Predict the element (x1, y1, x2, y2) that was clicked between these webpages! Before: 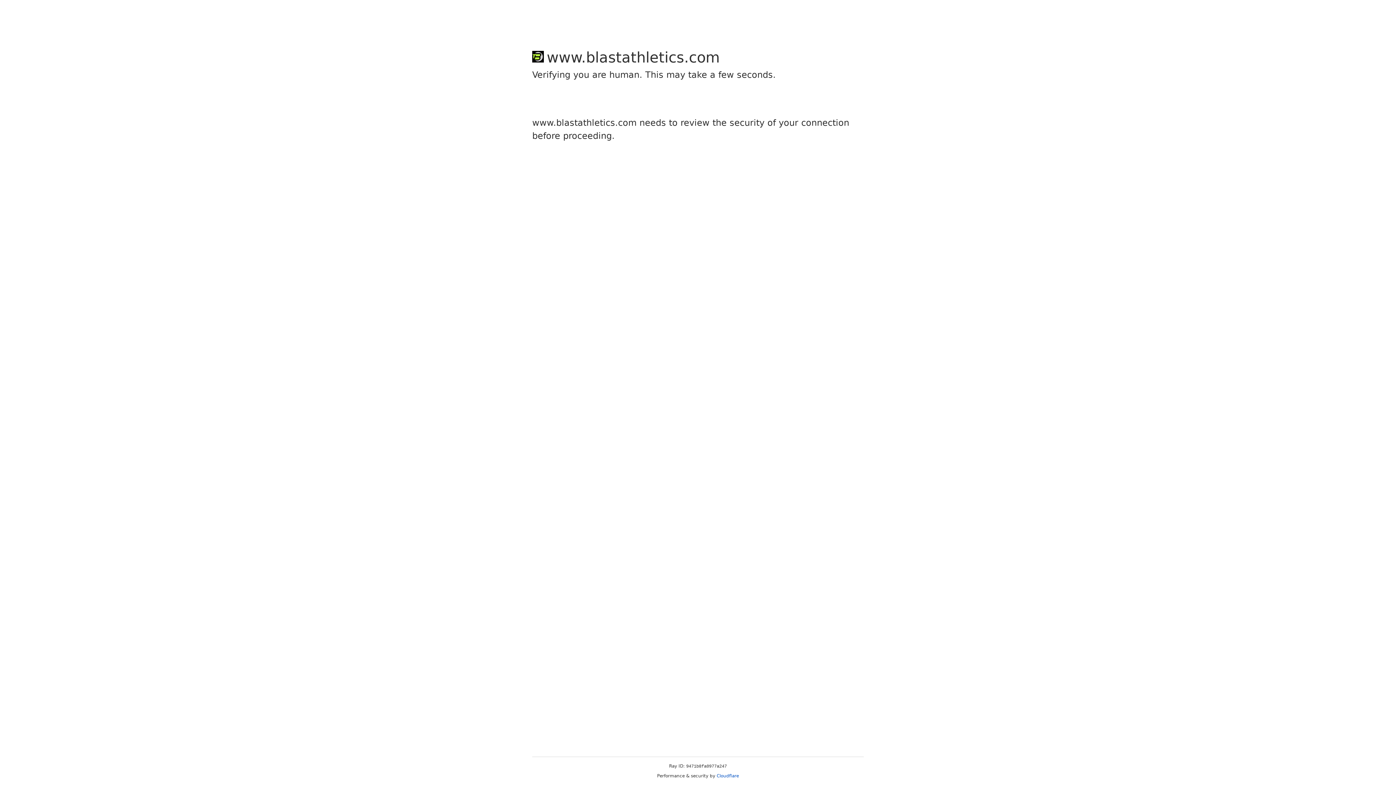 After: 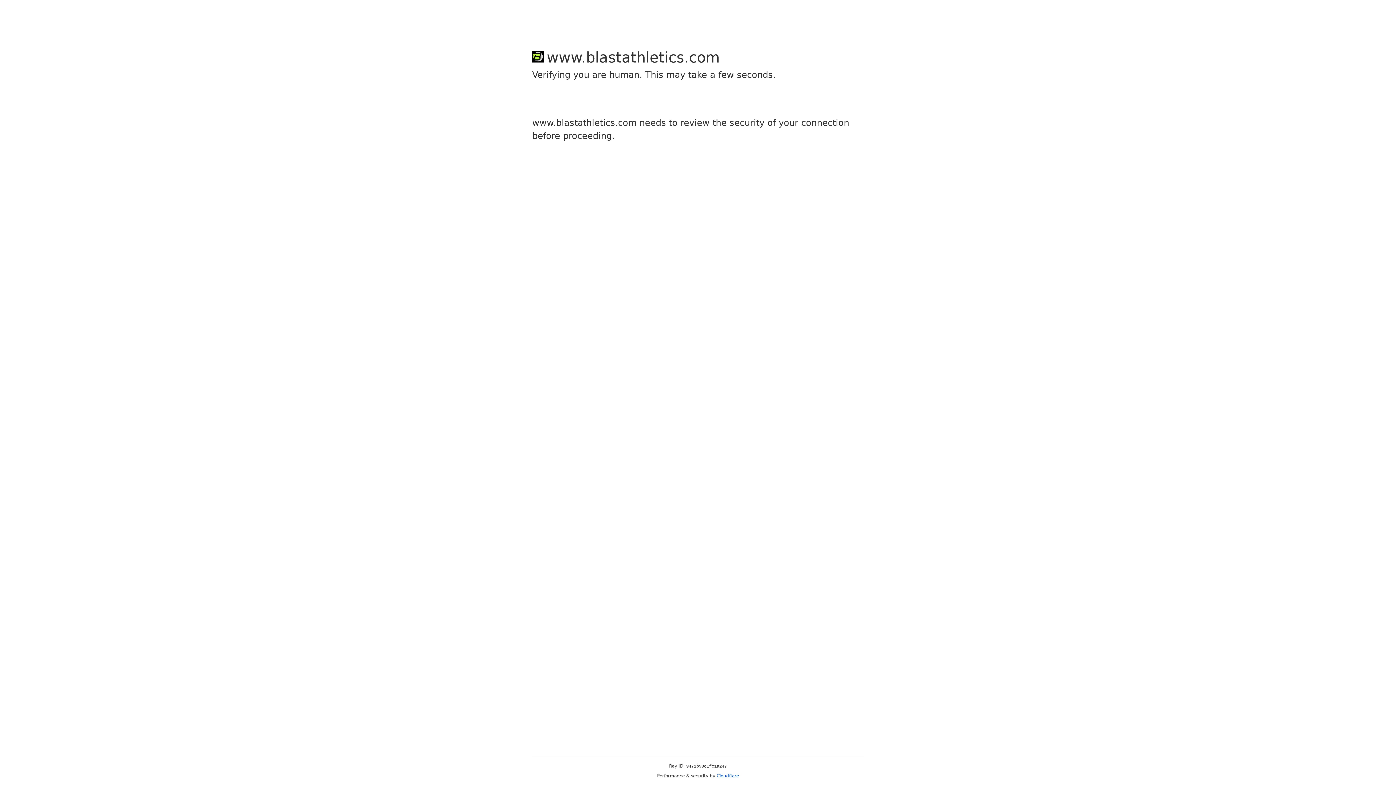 Action: label: Cloudflare bbox: (716, 773, 739, 778)